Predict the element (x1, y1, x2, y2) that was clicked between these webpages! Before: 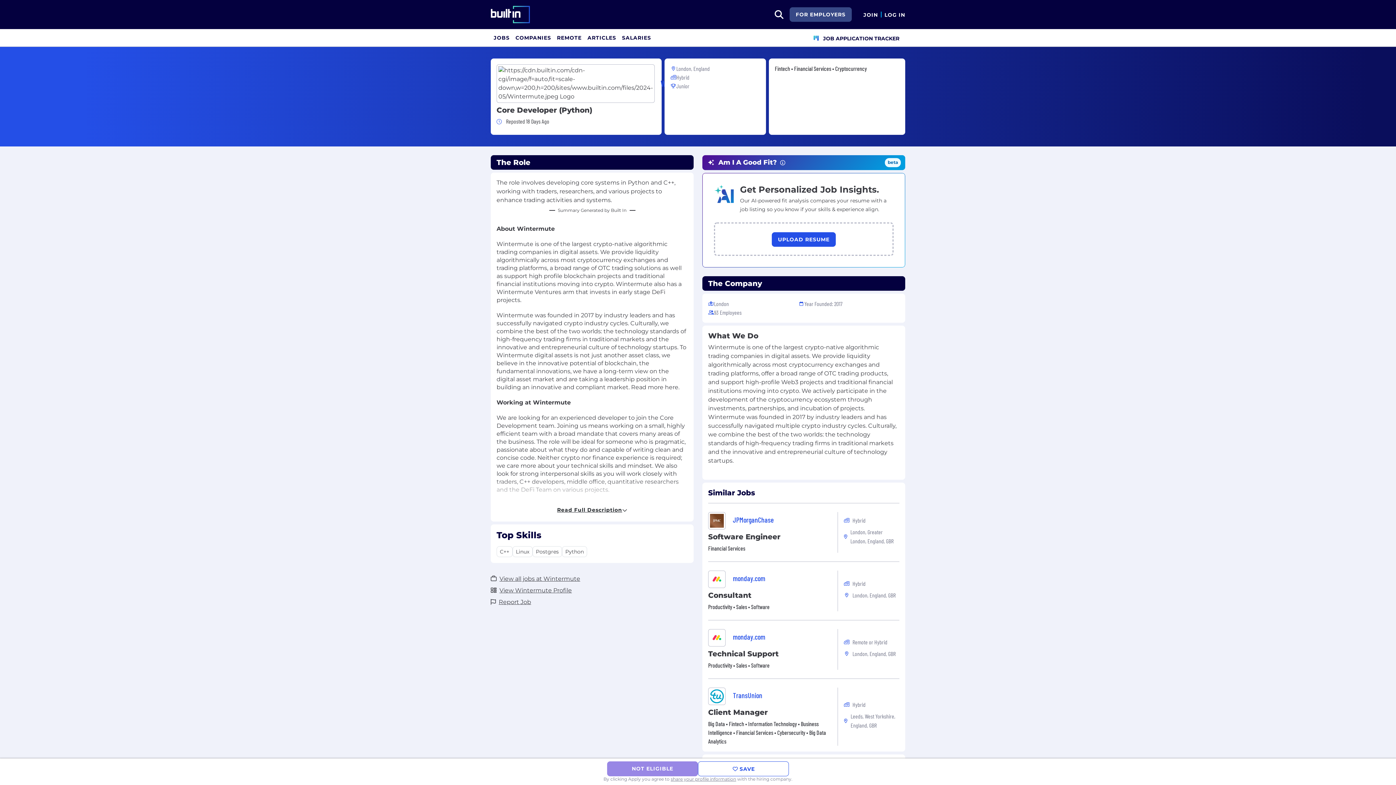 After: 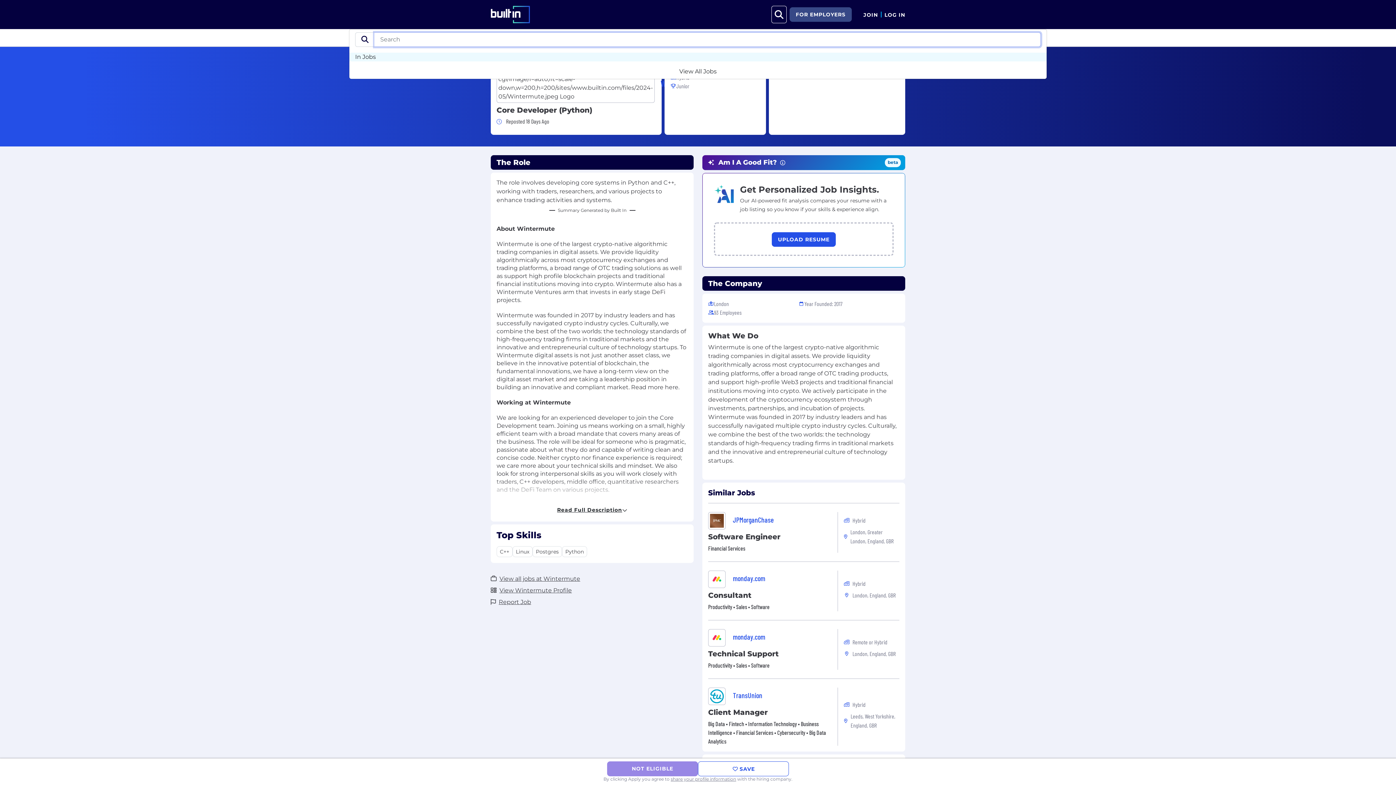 Action: label: search button bbox: (771, 5, 786, 23)